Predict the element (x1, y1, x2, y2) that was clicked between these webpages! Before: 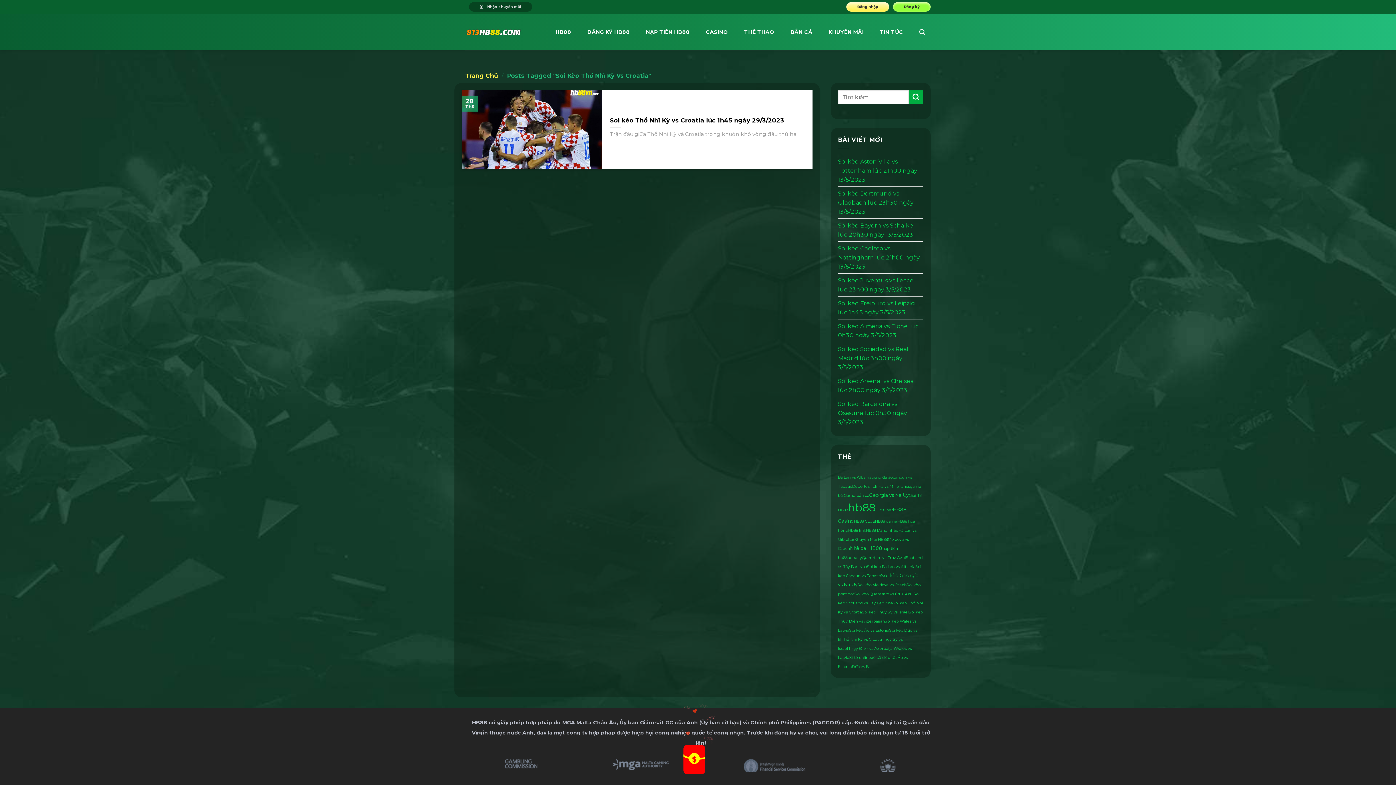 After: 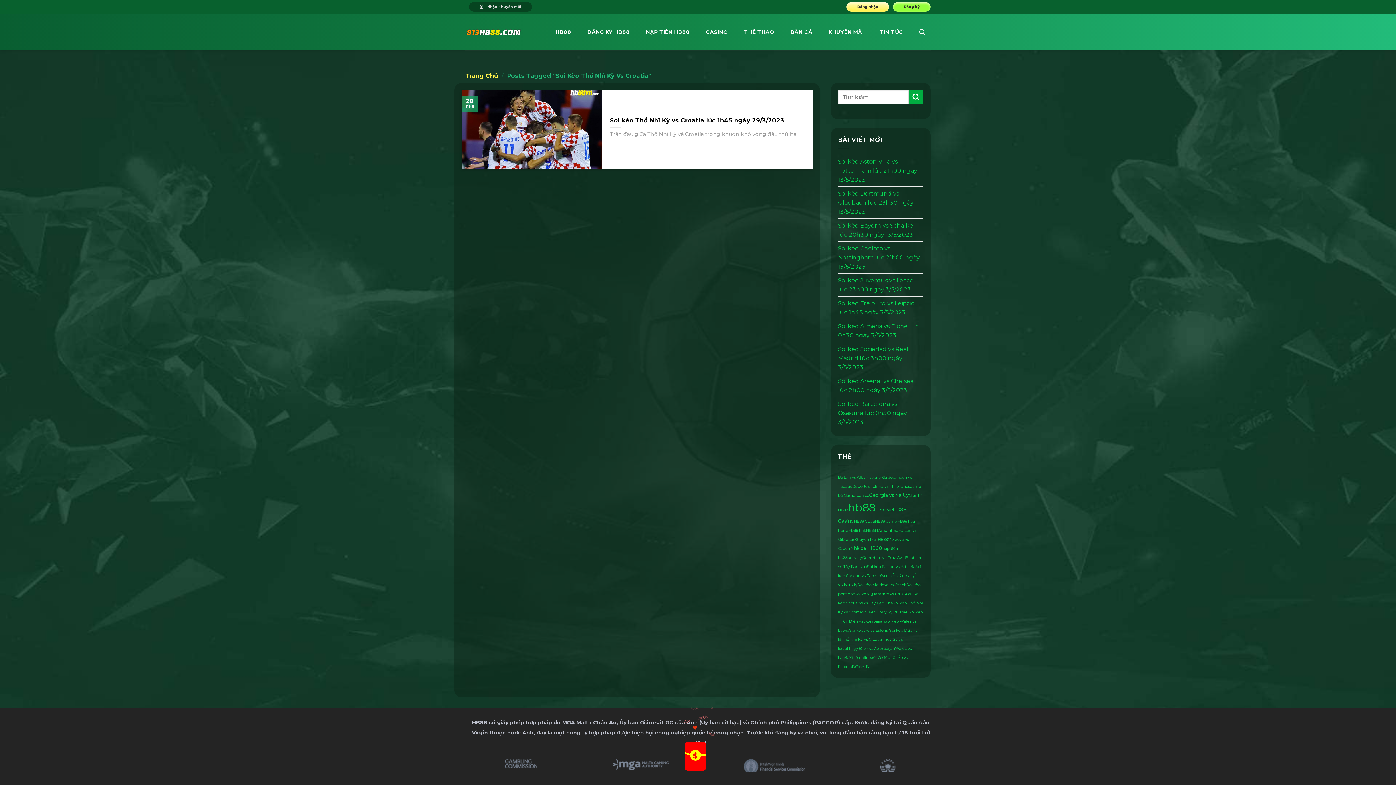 Action: bbox: (893, 2, 930, 11) label: Đăng ký